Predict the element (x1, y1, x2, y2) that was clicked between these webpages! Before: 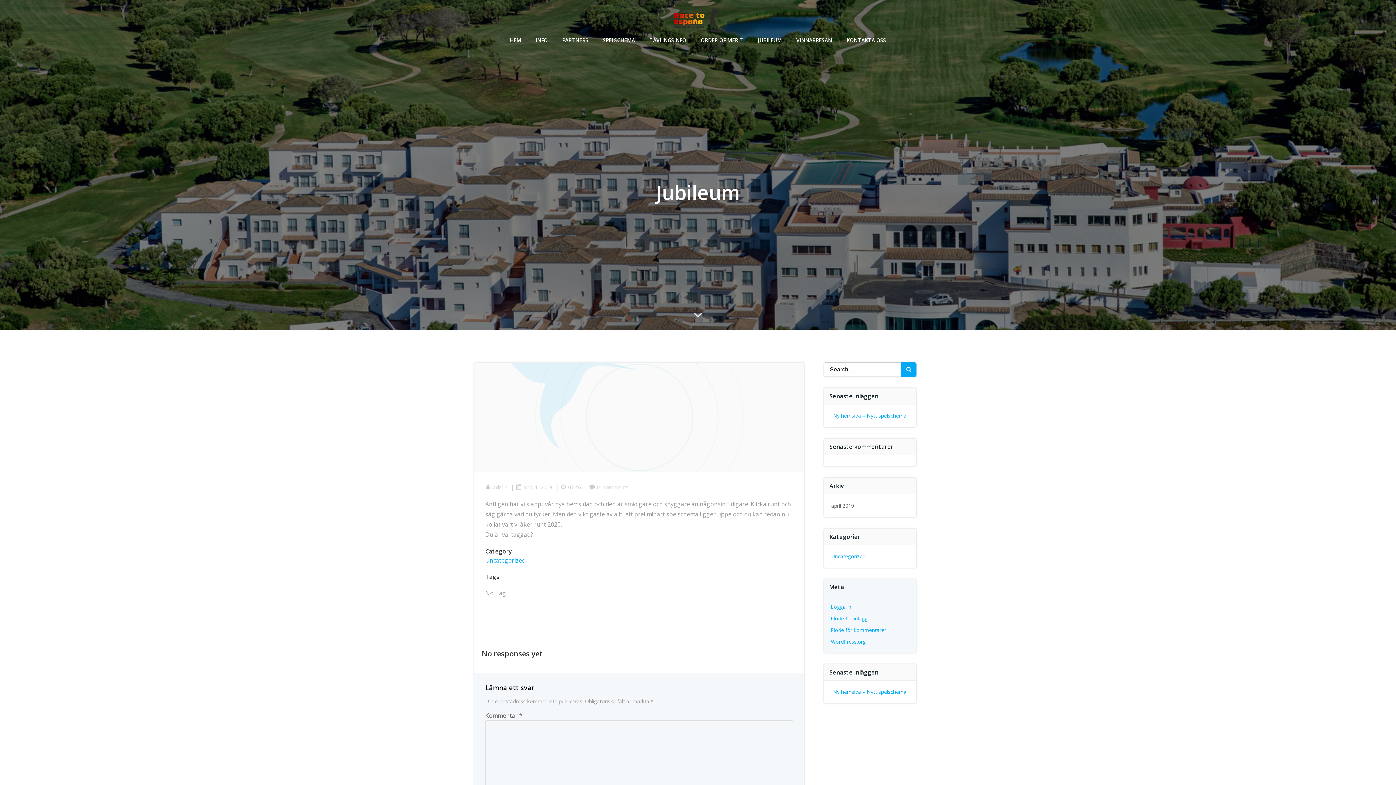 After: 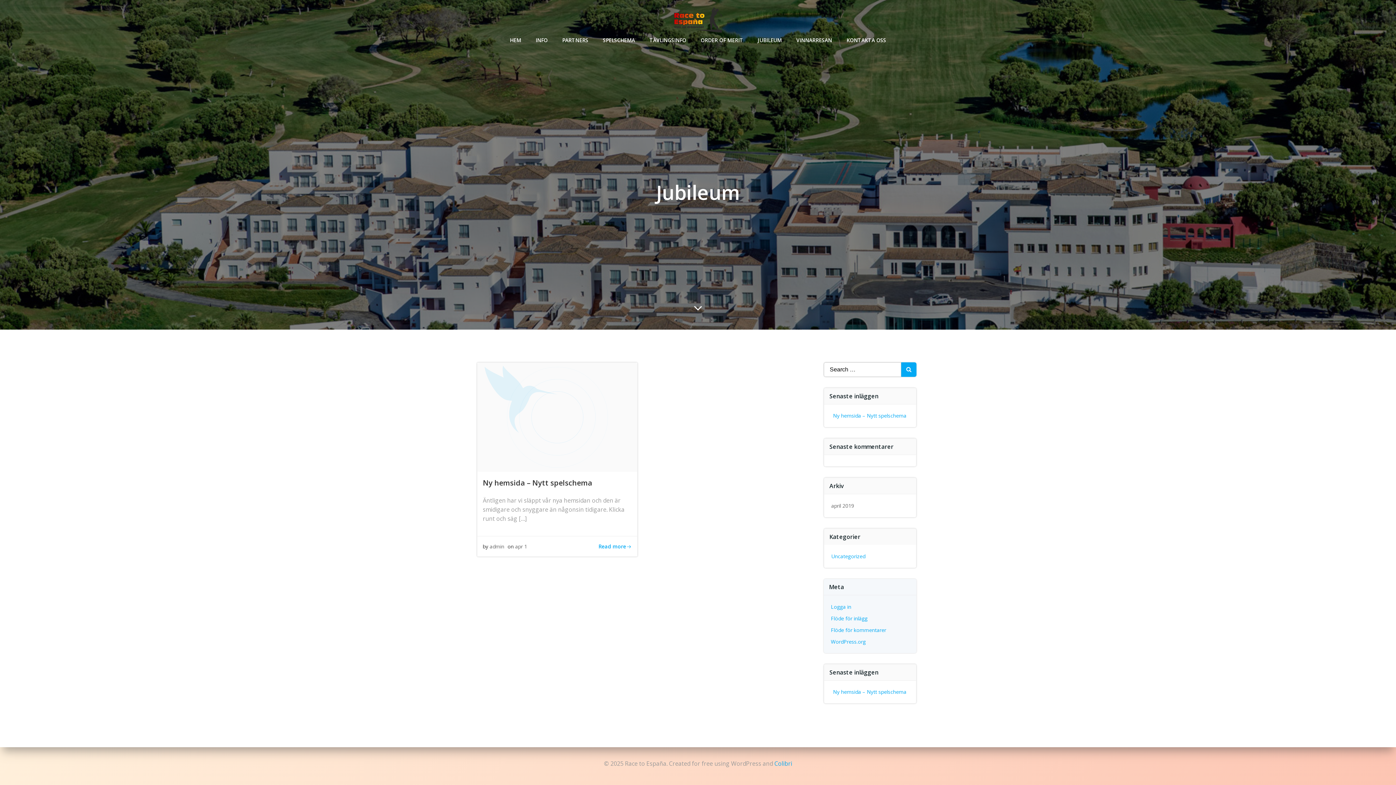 Action: label: admin bbox: (485, 484, 507, 490)